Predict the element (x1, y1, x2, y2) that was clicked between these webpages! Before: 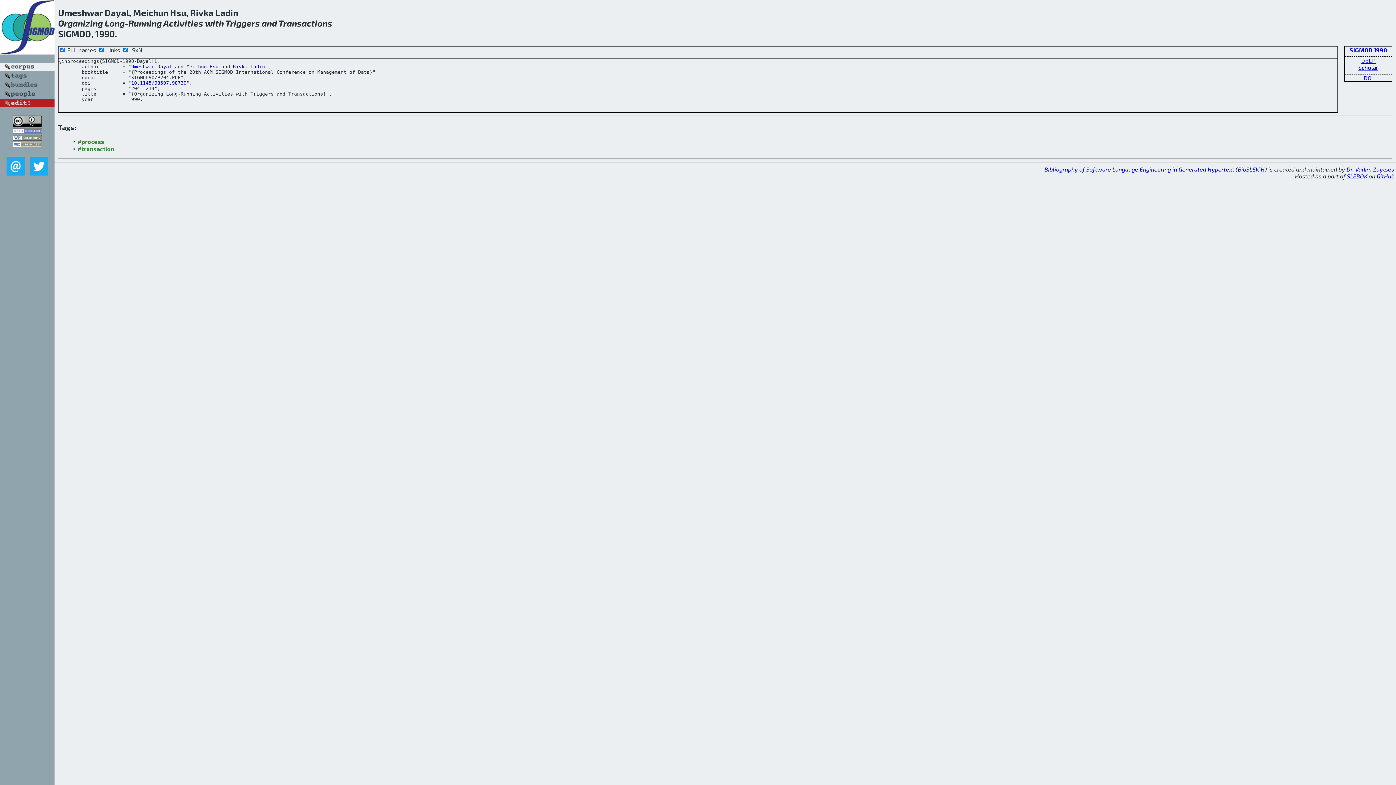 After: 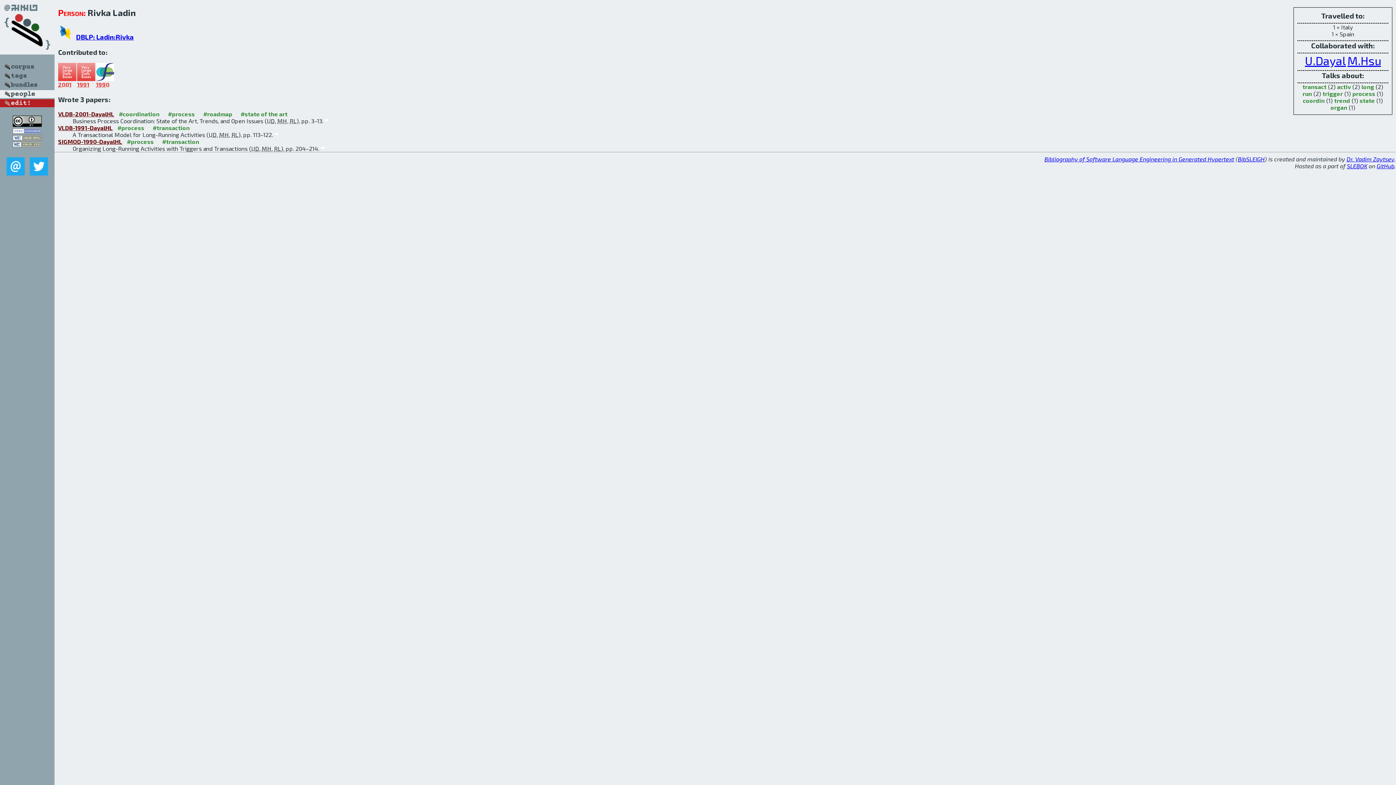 Action: label: Rivka Ladin bbox: (233, 63, 265, 69)